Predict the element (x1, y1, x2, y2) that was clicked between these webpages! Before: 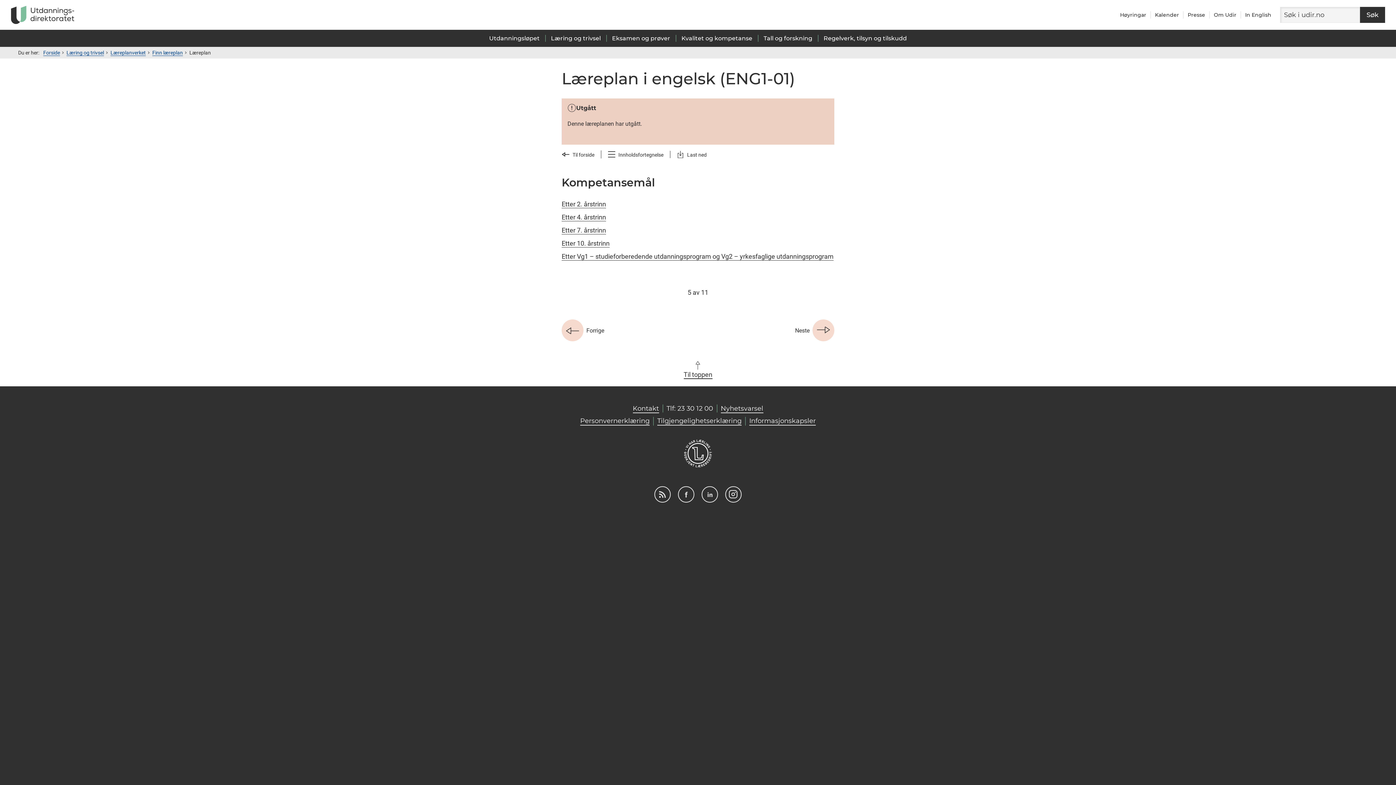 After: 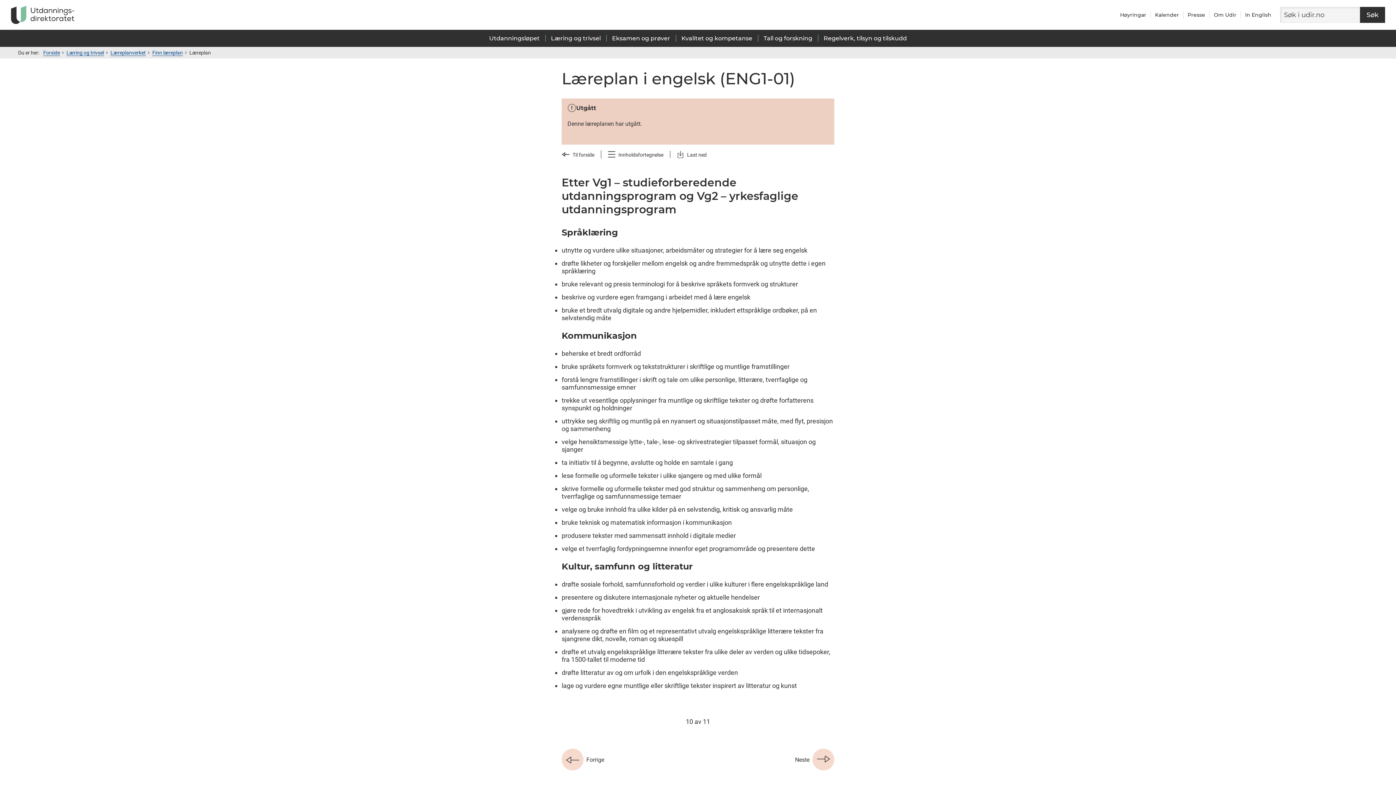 Action: label: Etter Vg1 – studieforberedende utdanningsprogram og Vg2 – yrkesfaglige utdanningsprogram bbox: (561, 252, 833, 260)